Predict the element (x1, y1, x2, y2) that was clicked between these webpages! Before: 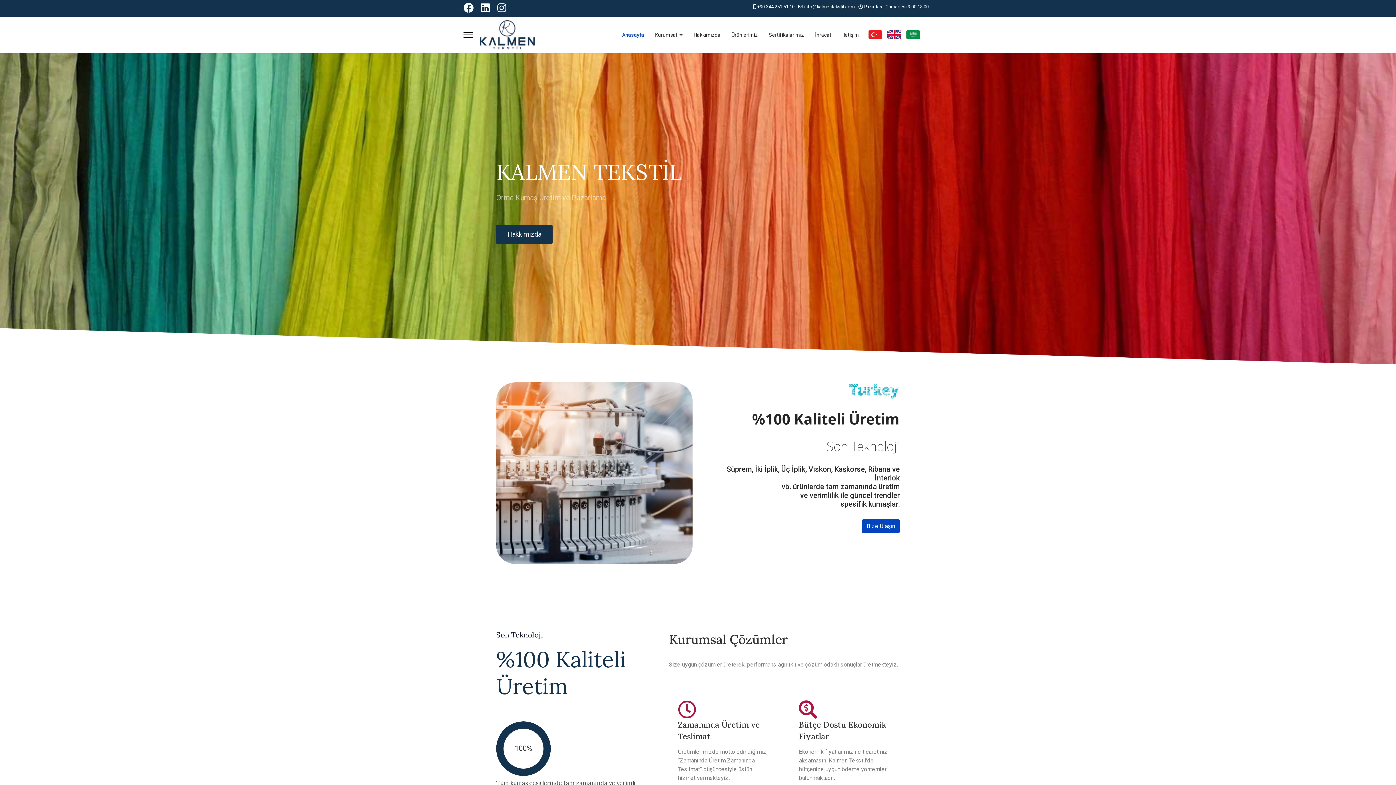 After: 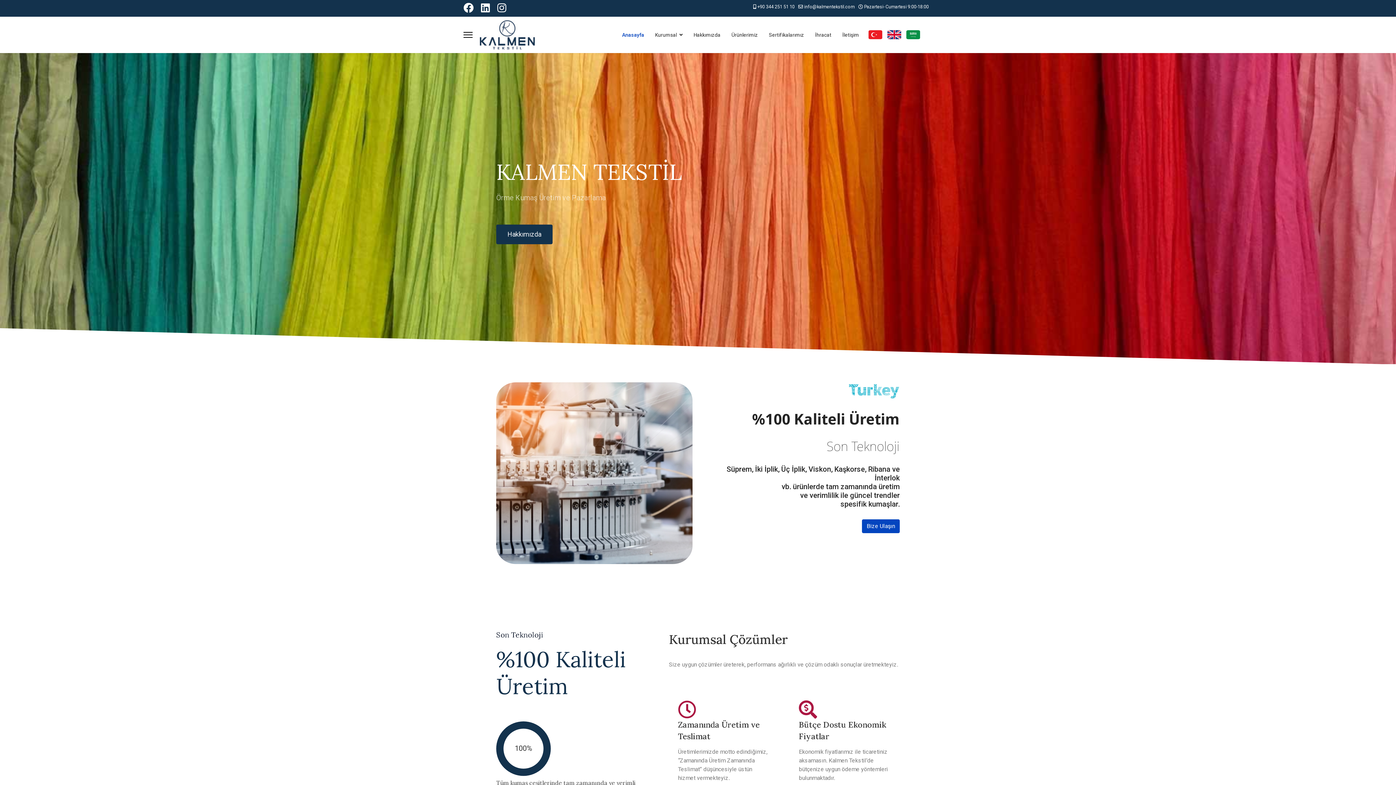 Action: label: Instagram bbox: (497, 6, 506, 12)